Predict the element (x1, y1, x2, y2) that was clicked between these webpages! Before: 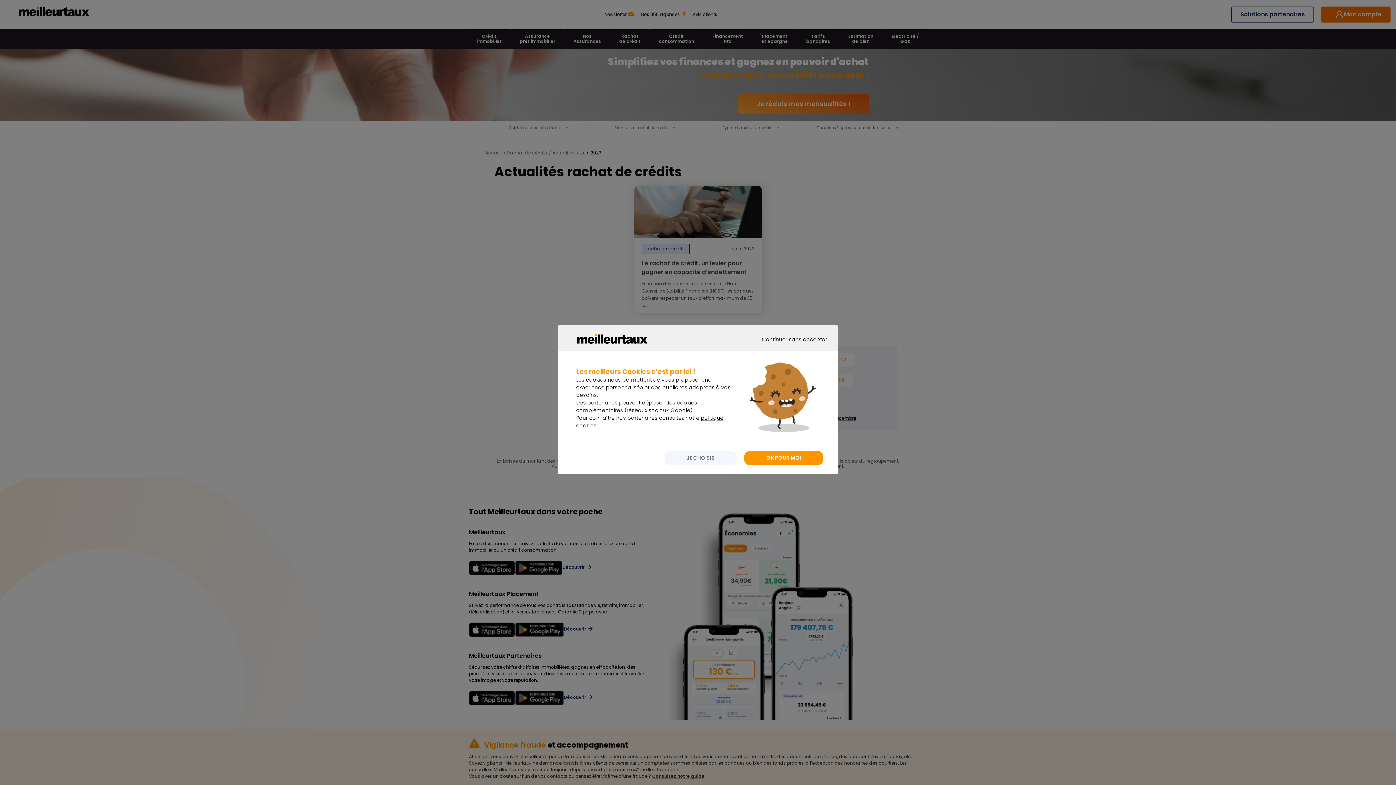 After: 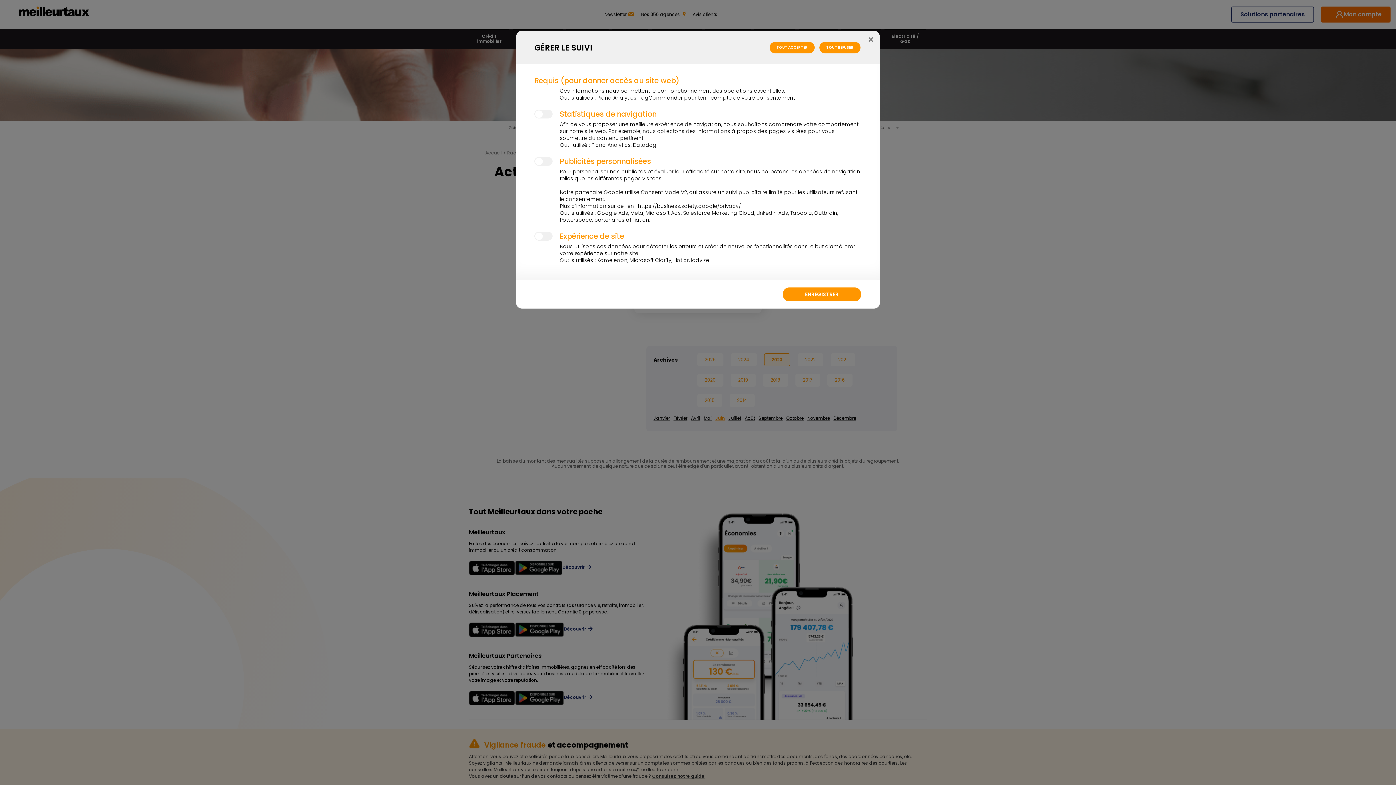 Action: bbox: (664, 451, 737, 465) label: JE CHOISIS